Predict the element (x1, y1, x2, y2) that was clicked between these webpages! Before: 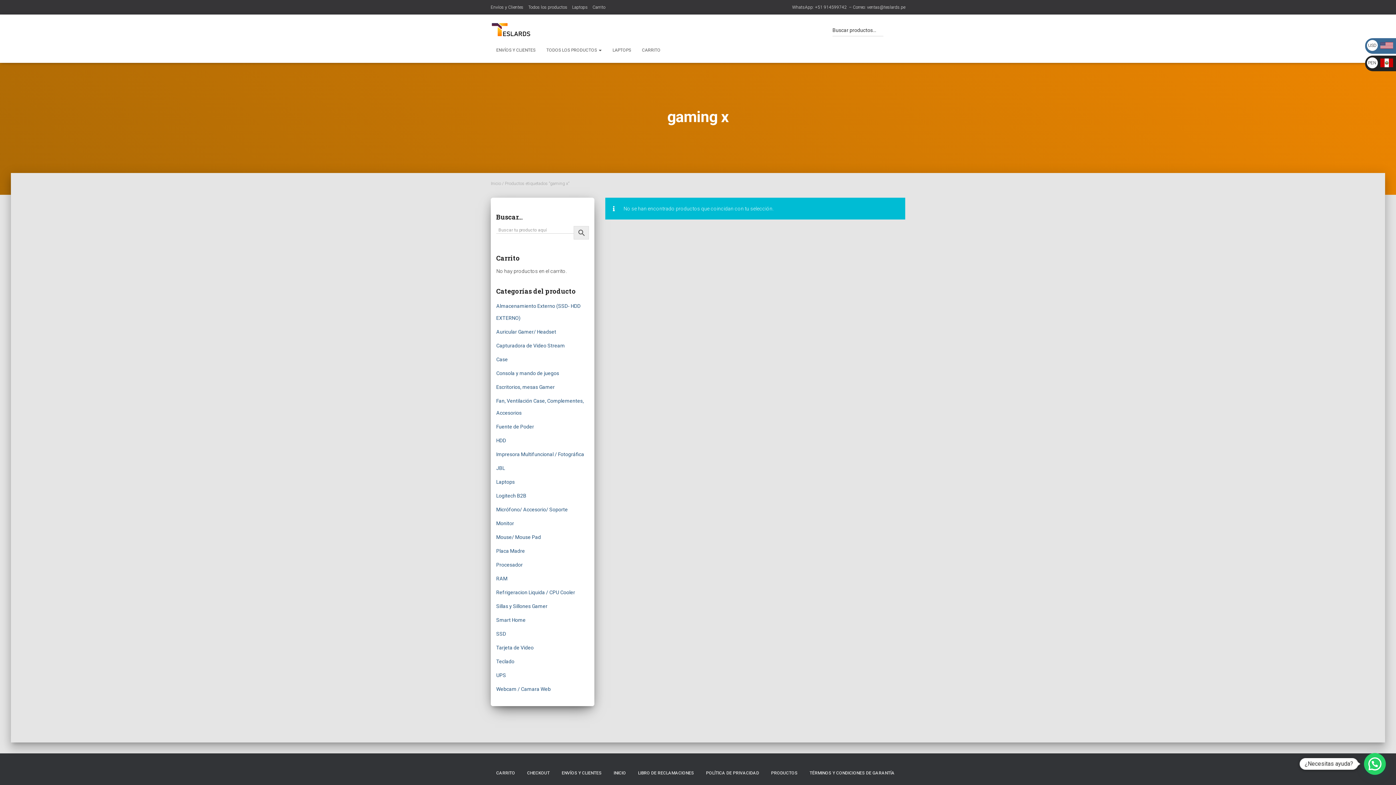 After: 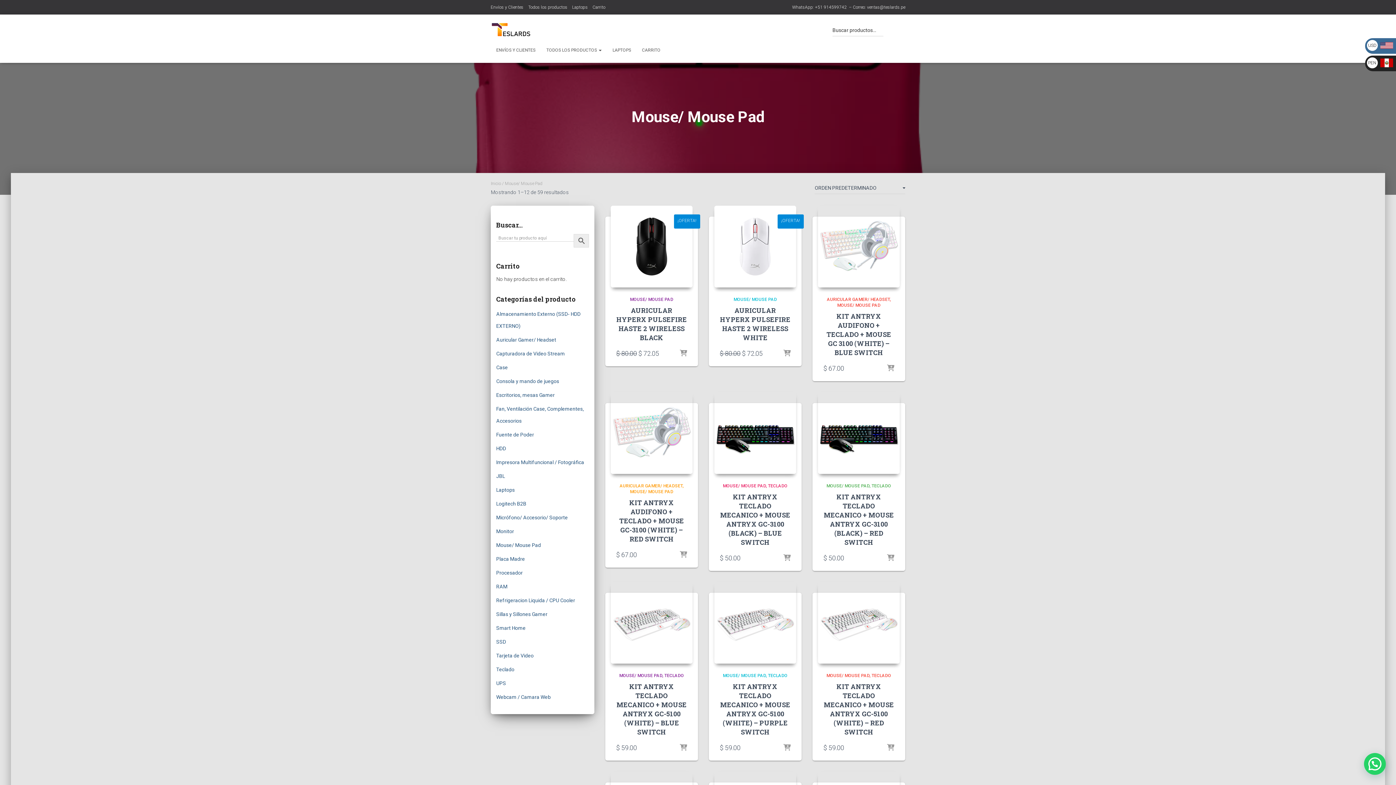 Action: bbox: (496, 534, 541, 540) label: Mouse/ Mouse Pad